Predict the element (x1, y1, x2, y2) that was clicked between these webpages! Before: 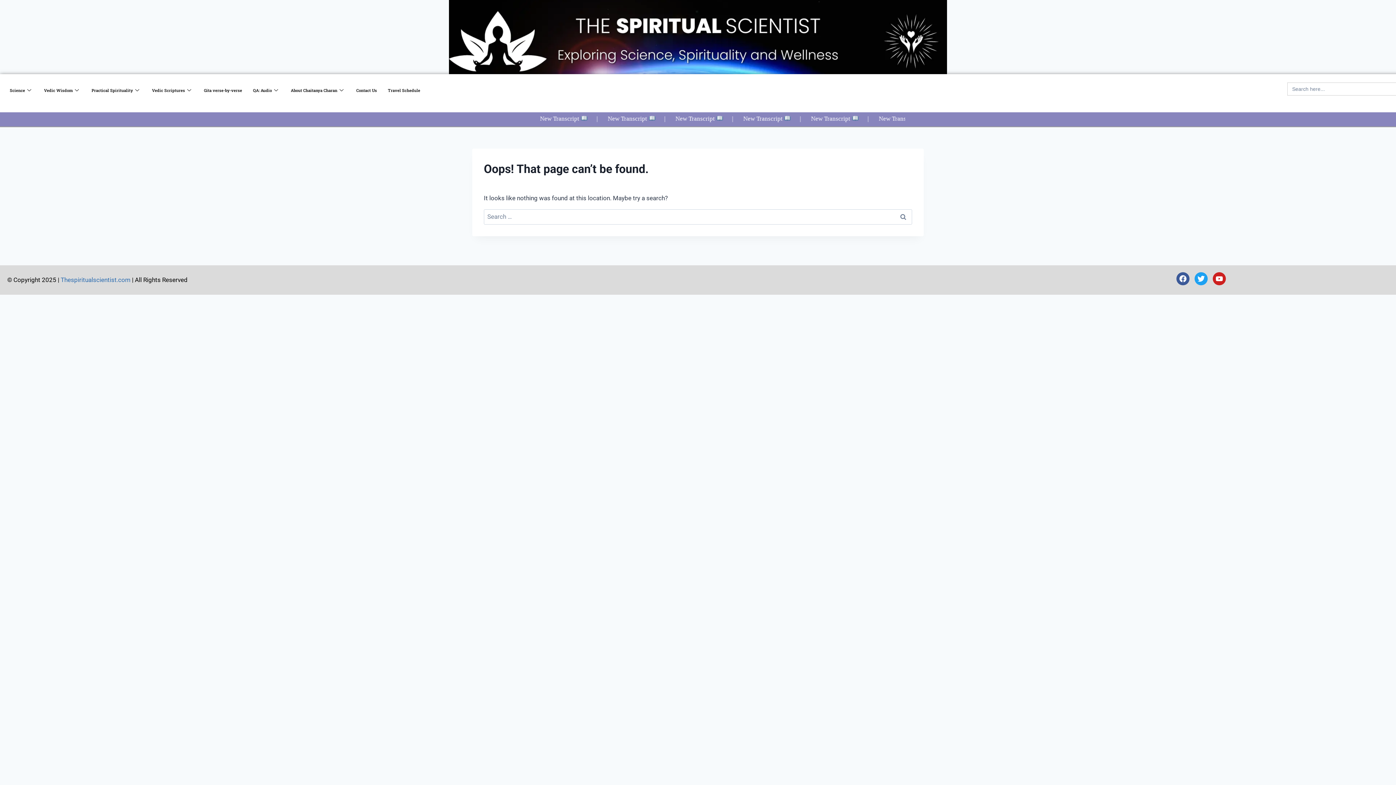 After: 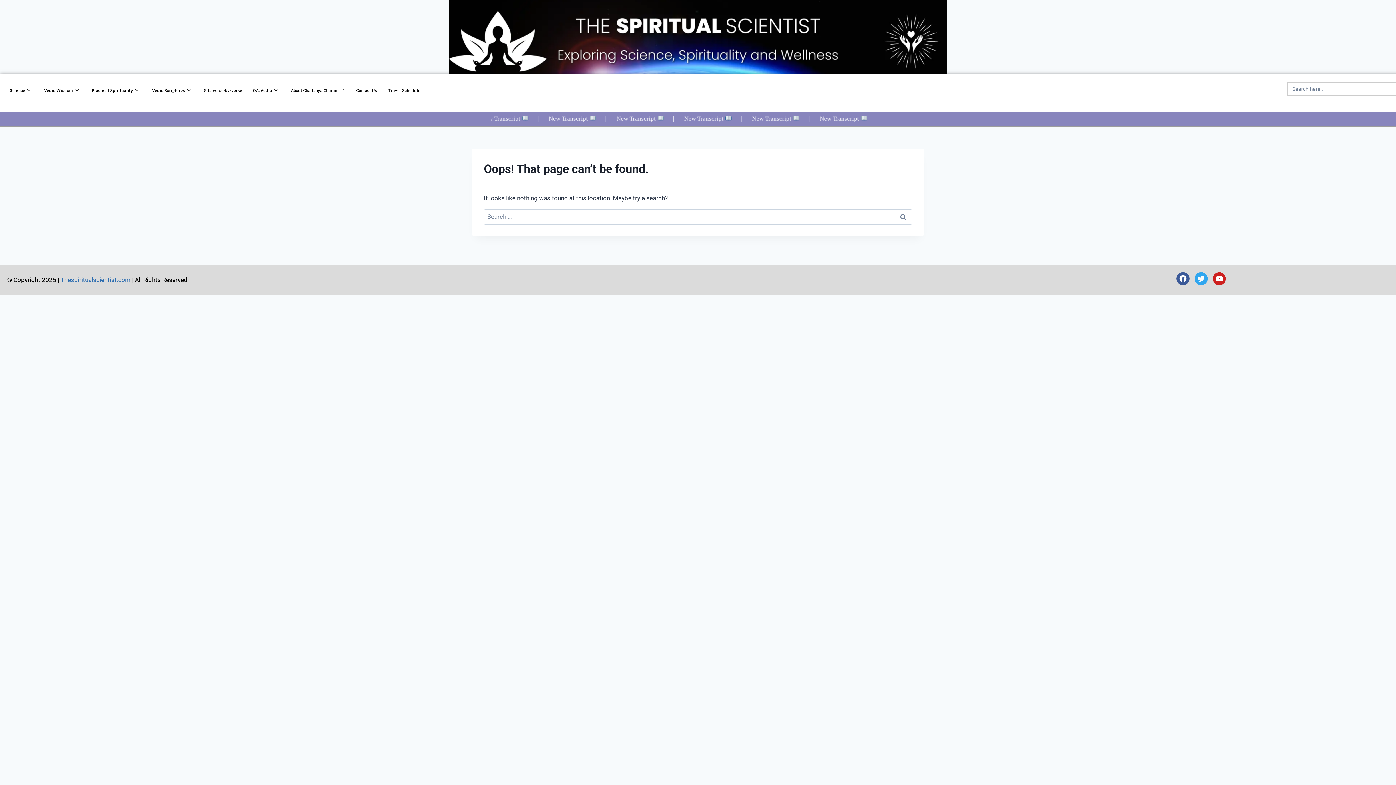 Action: bbox: (1194, 272, 1208, 285) label: Twitter